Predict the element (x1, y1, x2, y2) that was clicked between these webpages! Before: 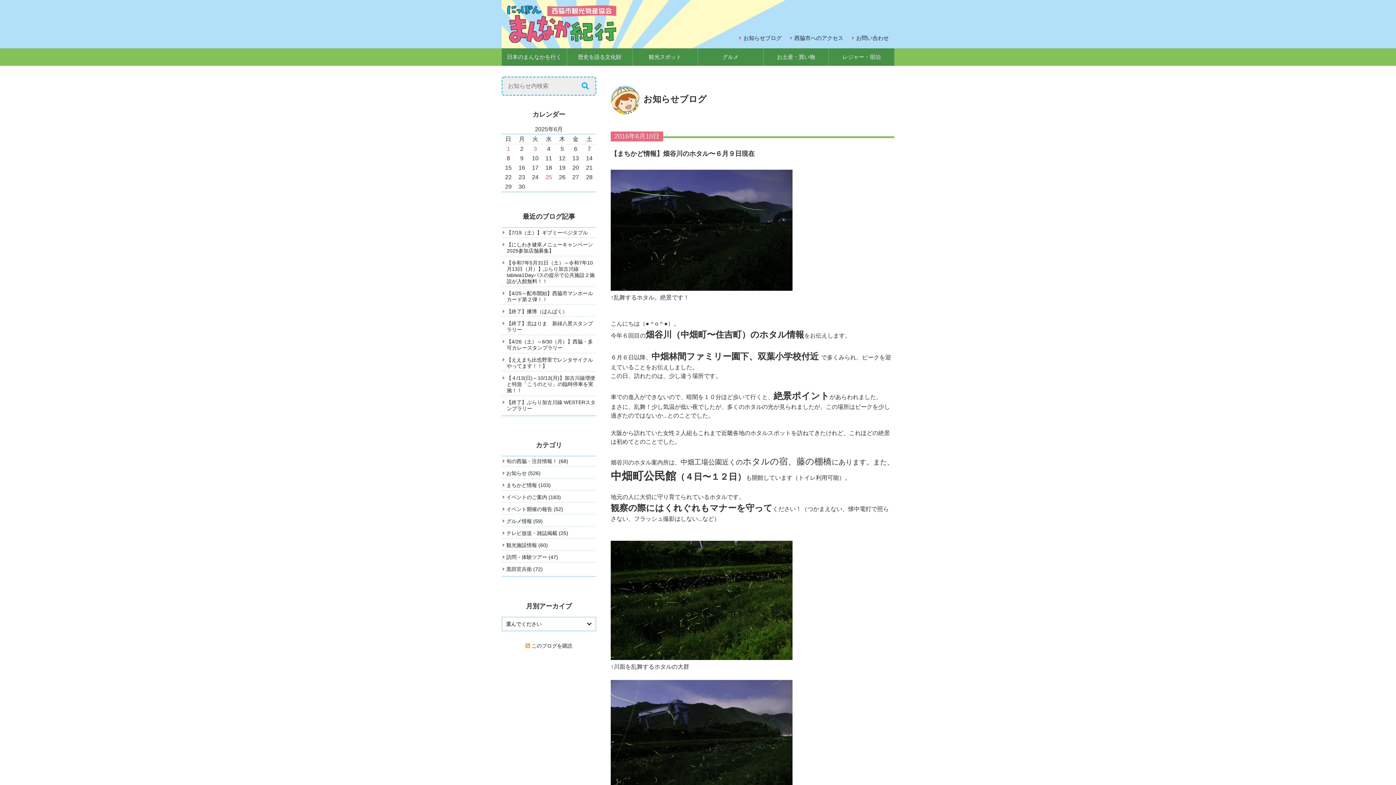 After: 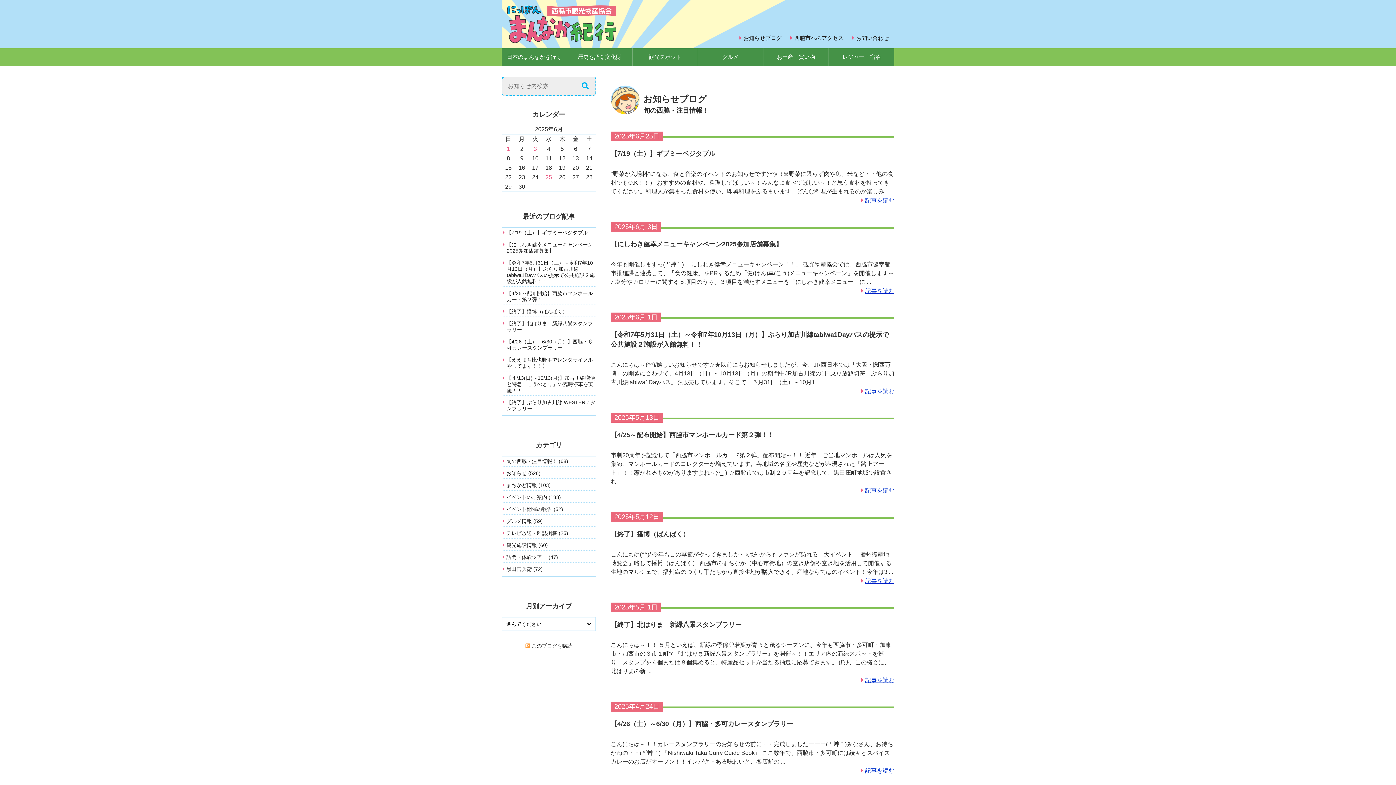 Action: bbox: (501, 458, 568, 464) label: 旬の西脇・注目情報！ (68)